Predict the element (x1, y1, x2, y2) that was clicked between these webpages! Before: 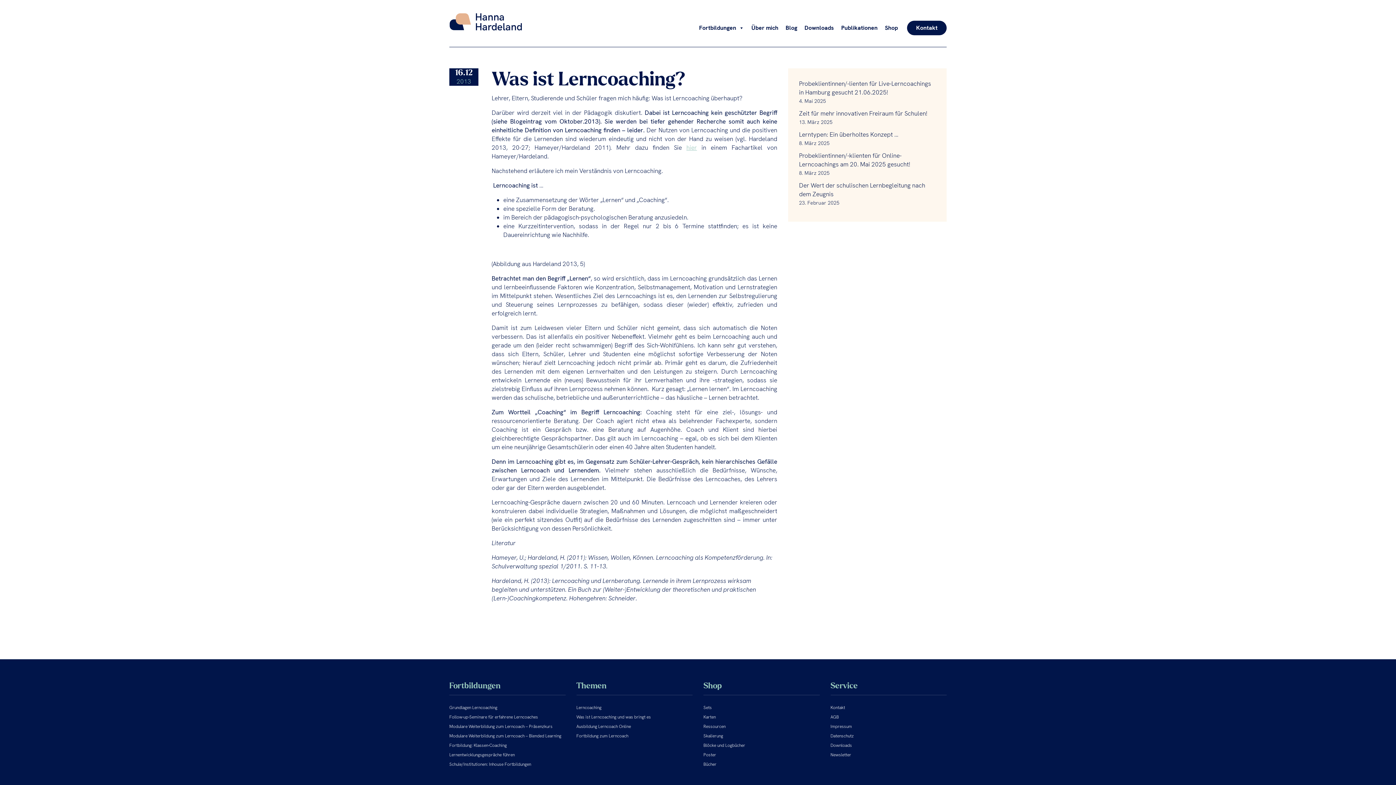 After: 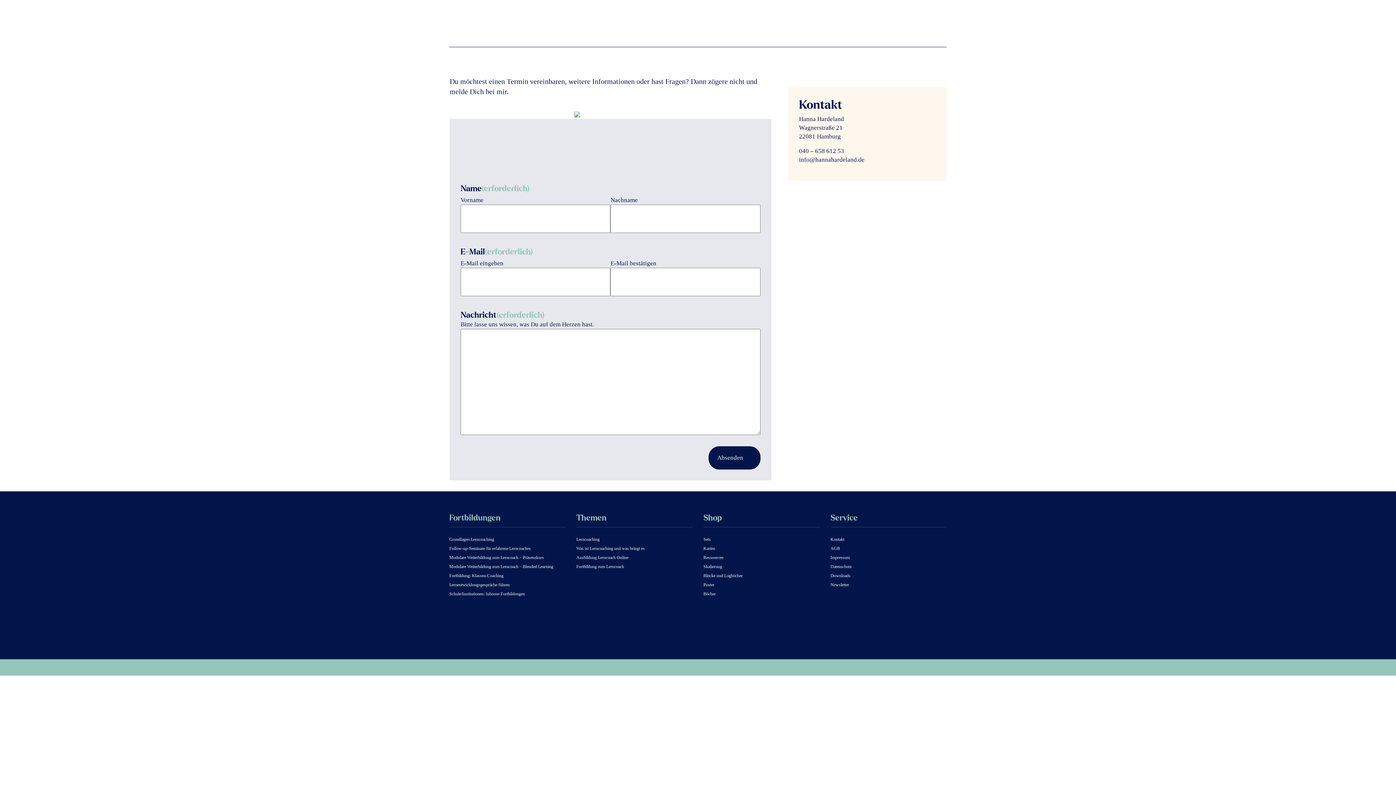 Action: label: Kontakt bbox: (907, 20, 946, 35)